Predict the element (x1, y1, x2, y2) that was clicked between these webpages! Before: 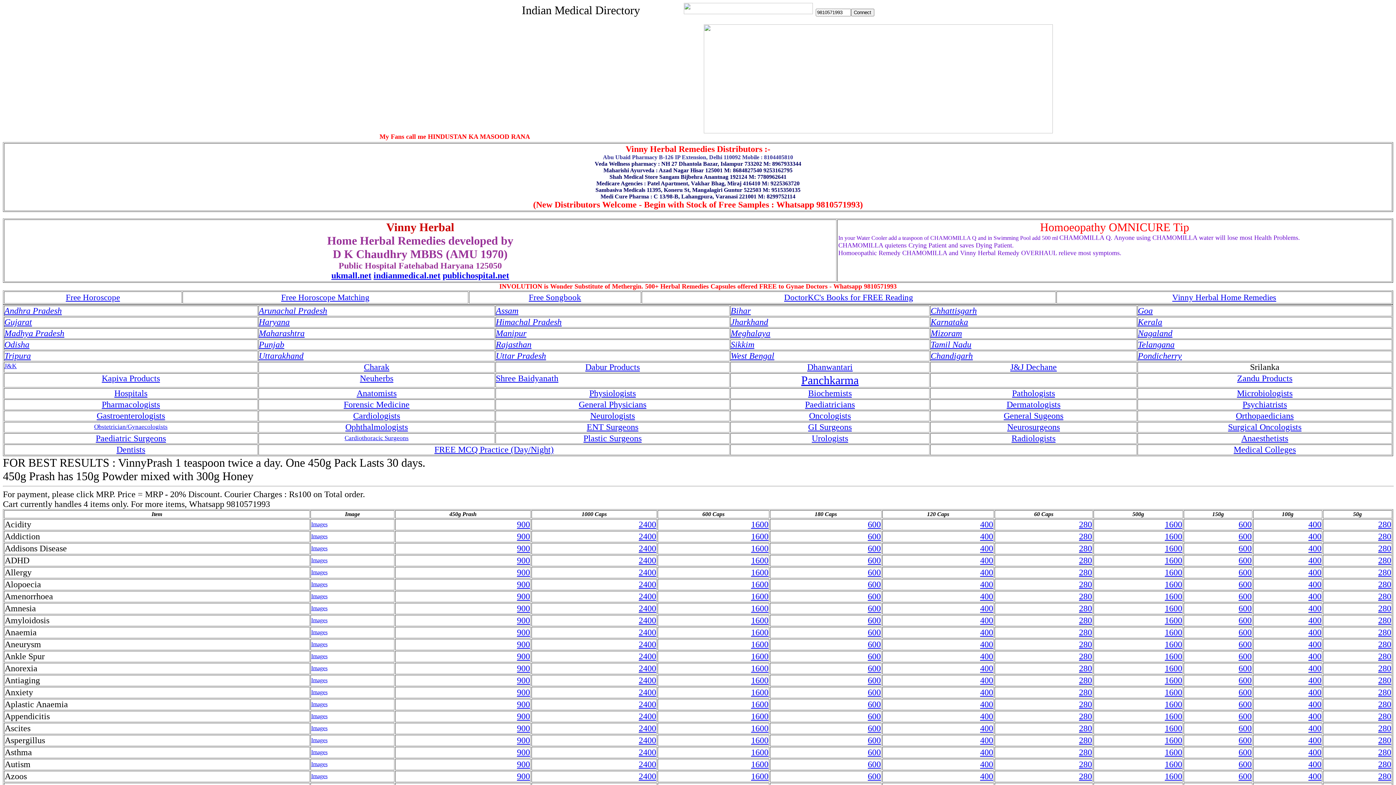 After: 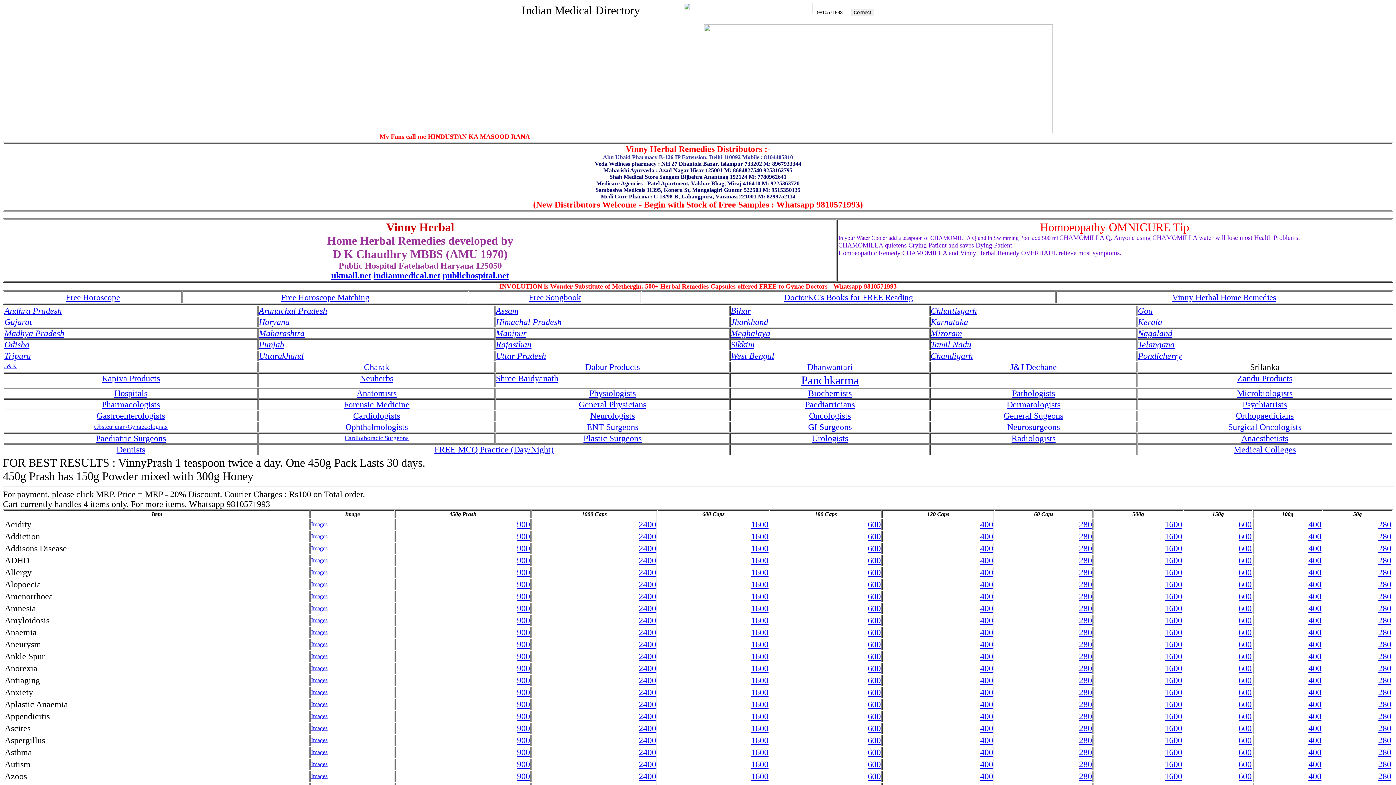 Action: label: 280 bbox: (1378, 664, 1391, 673)